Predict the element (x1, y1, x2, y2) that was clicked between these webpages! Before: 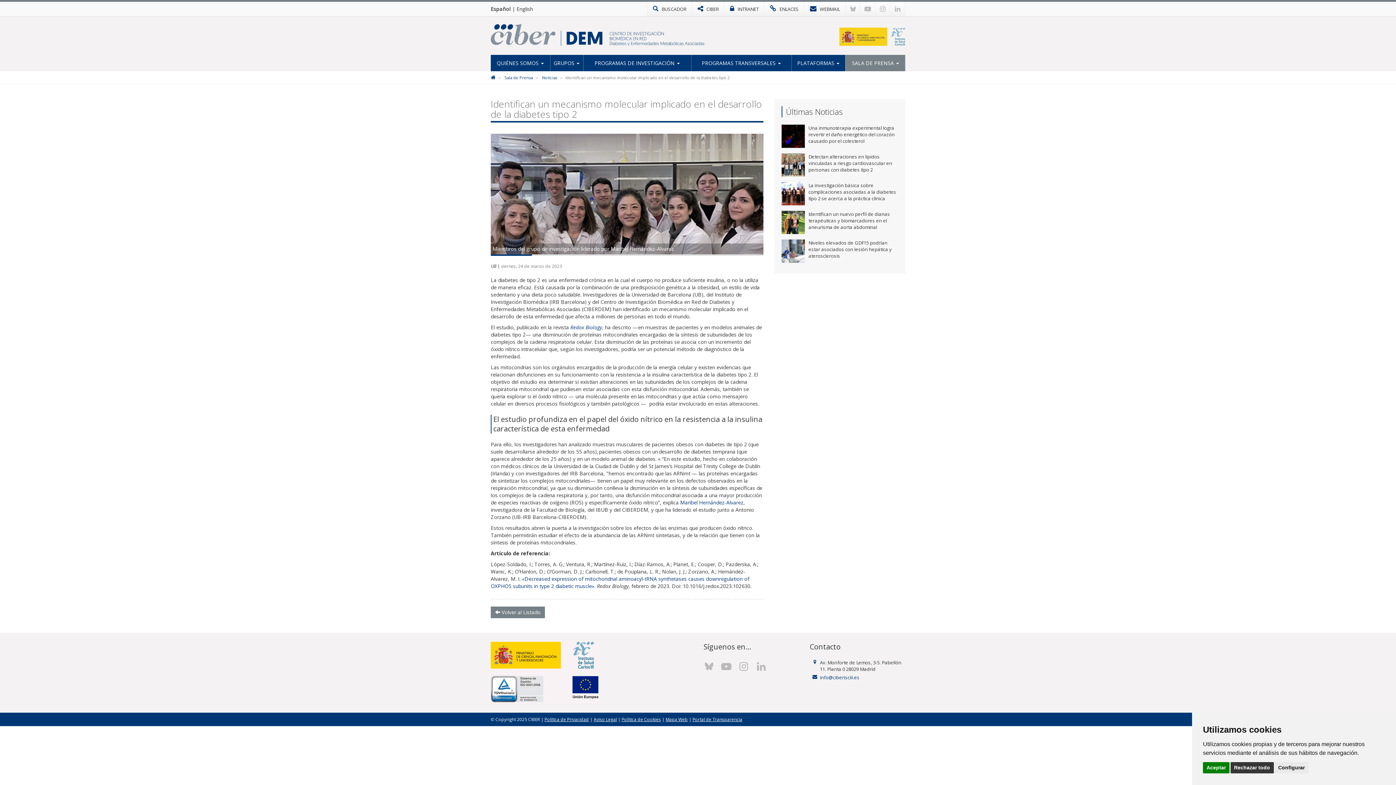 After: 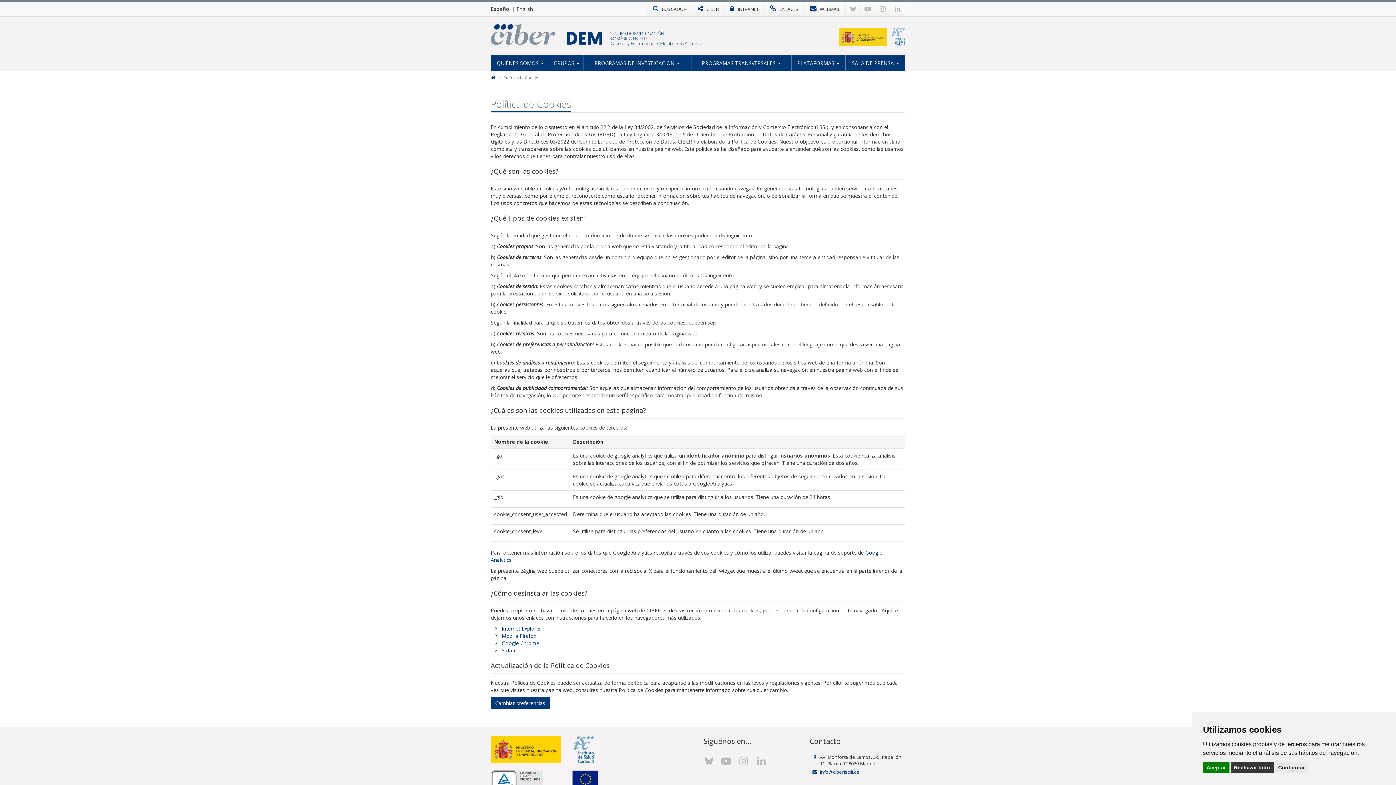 Action: label: Política de Cookies bbox: (621, 716, 661, 722)